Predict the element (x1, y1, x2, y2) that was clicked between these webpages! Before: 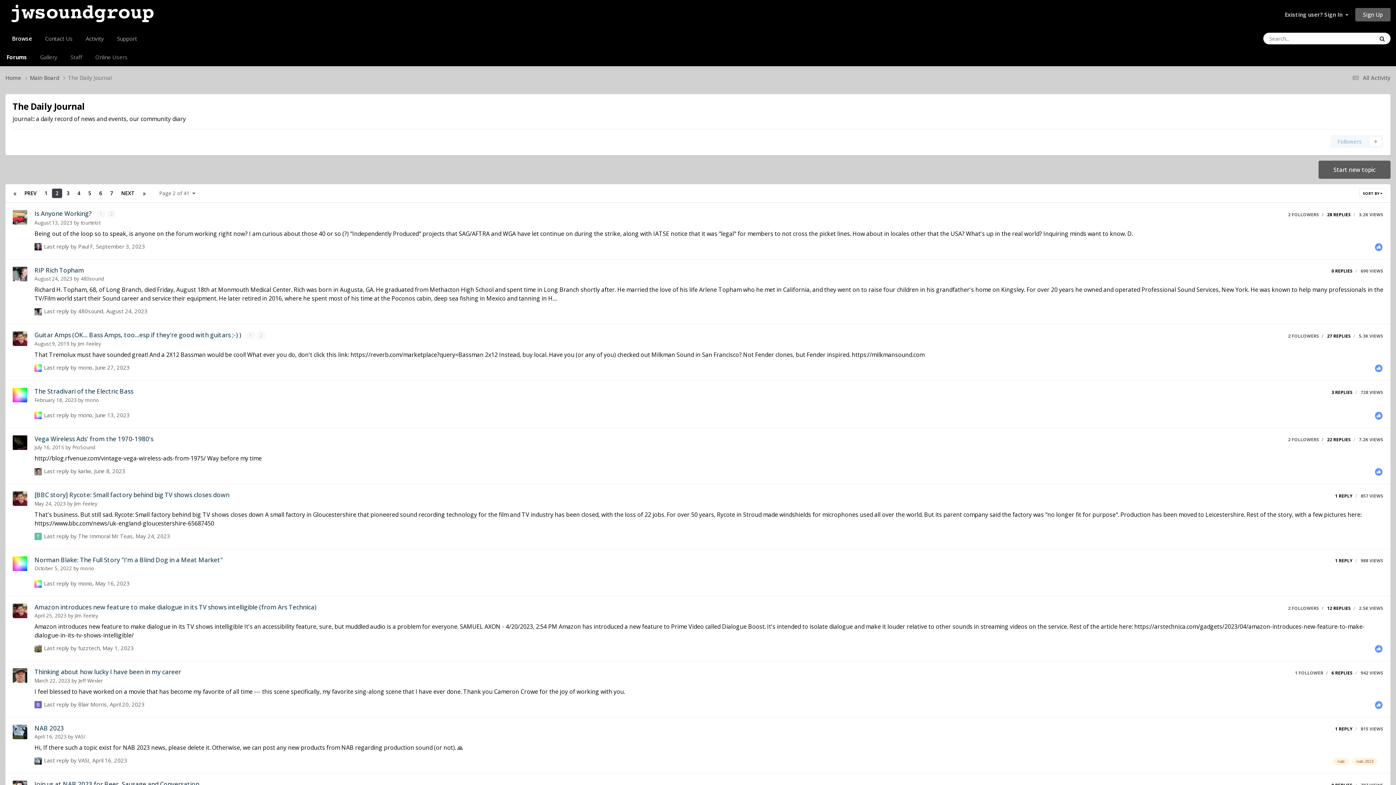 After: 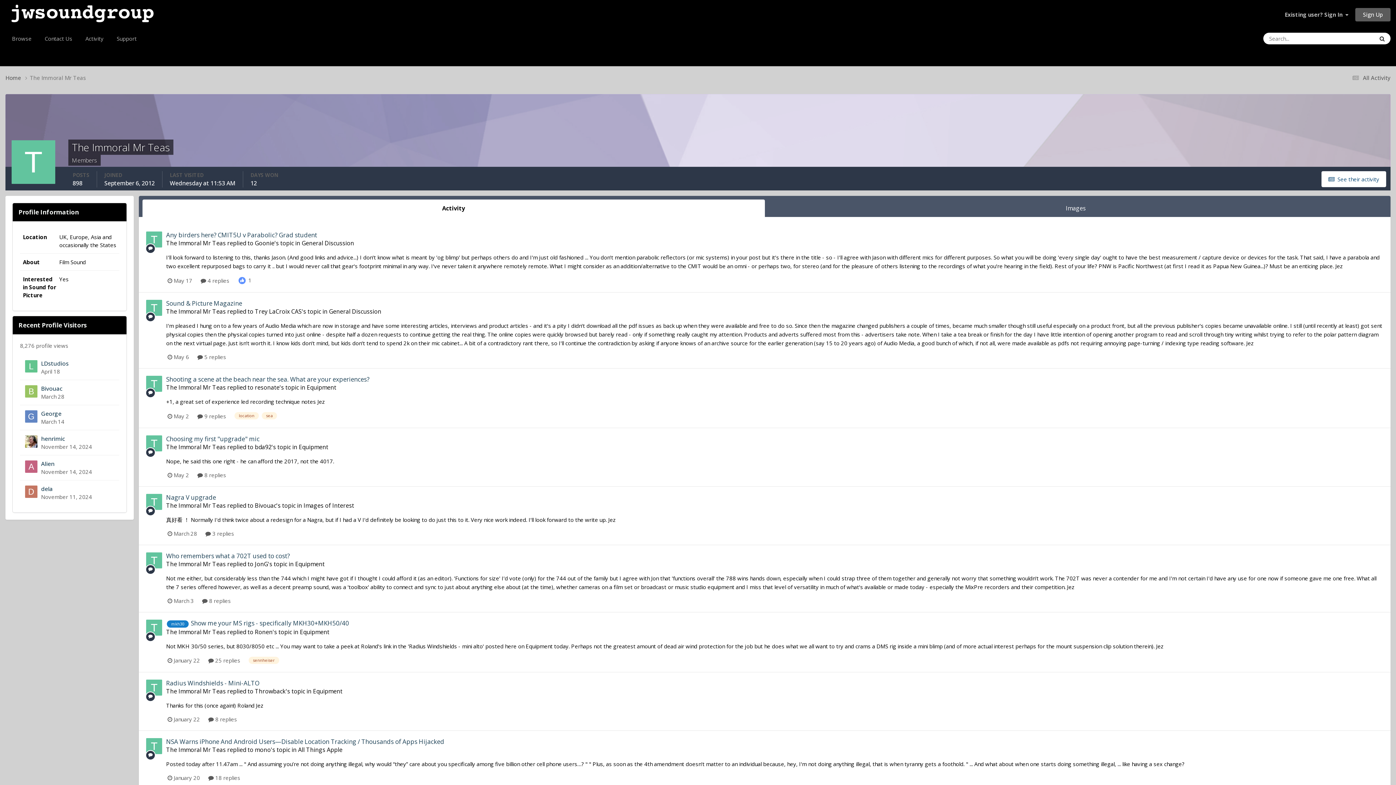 Action: bbox: (34, 533, 41, 540)